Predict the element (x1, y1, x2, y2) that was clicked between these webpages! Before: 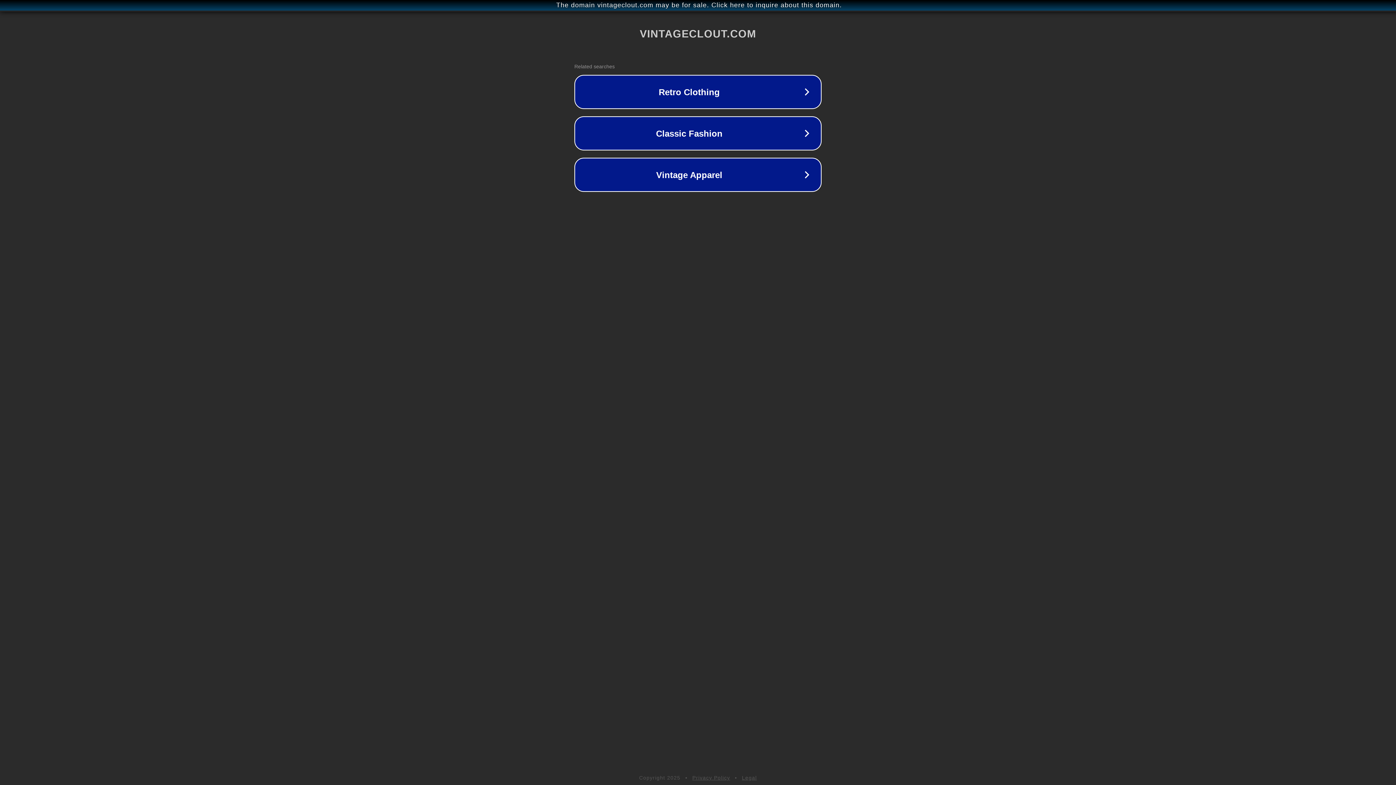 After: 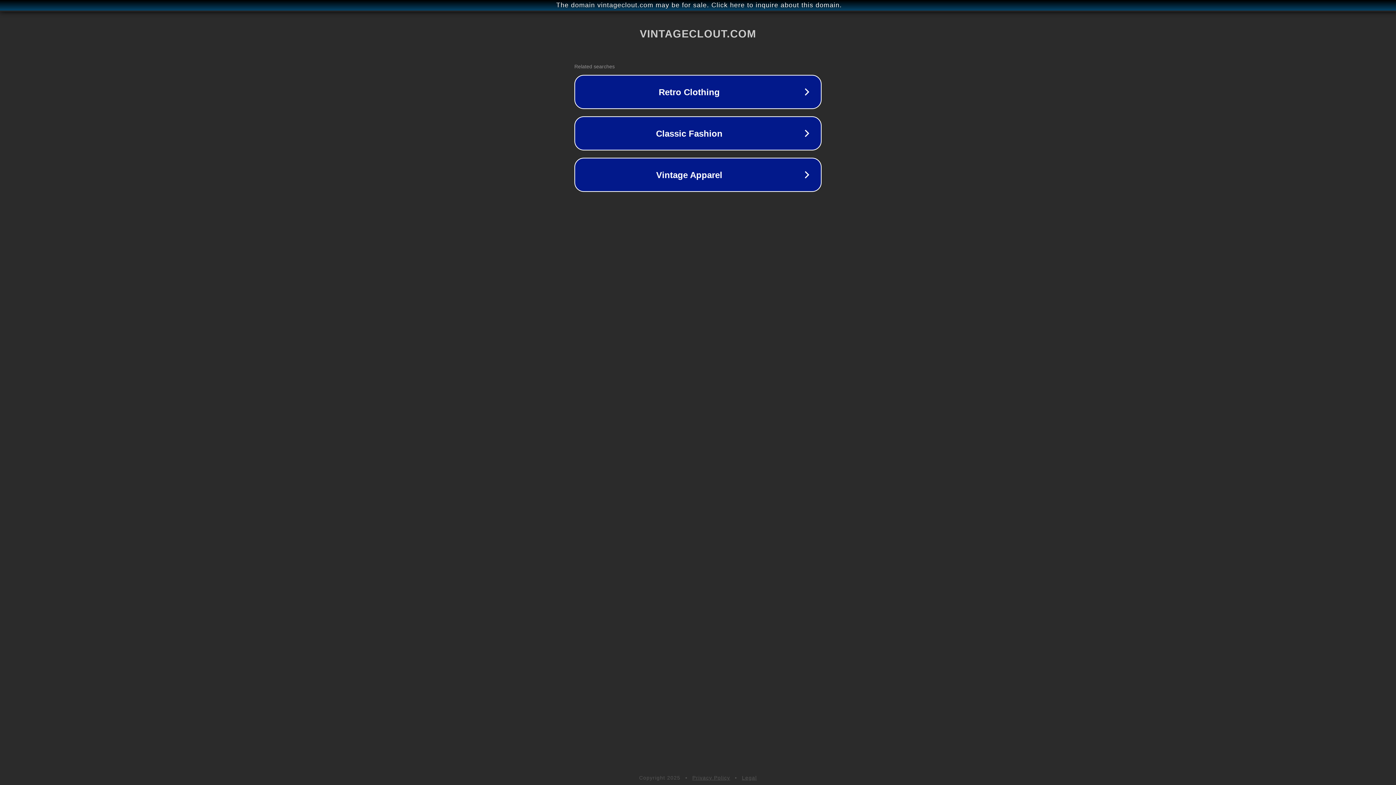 Action: bbox: (692, 775, 730, 781) label: Privacy Policy